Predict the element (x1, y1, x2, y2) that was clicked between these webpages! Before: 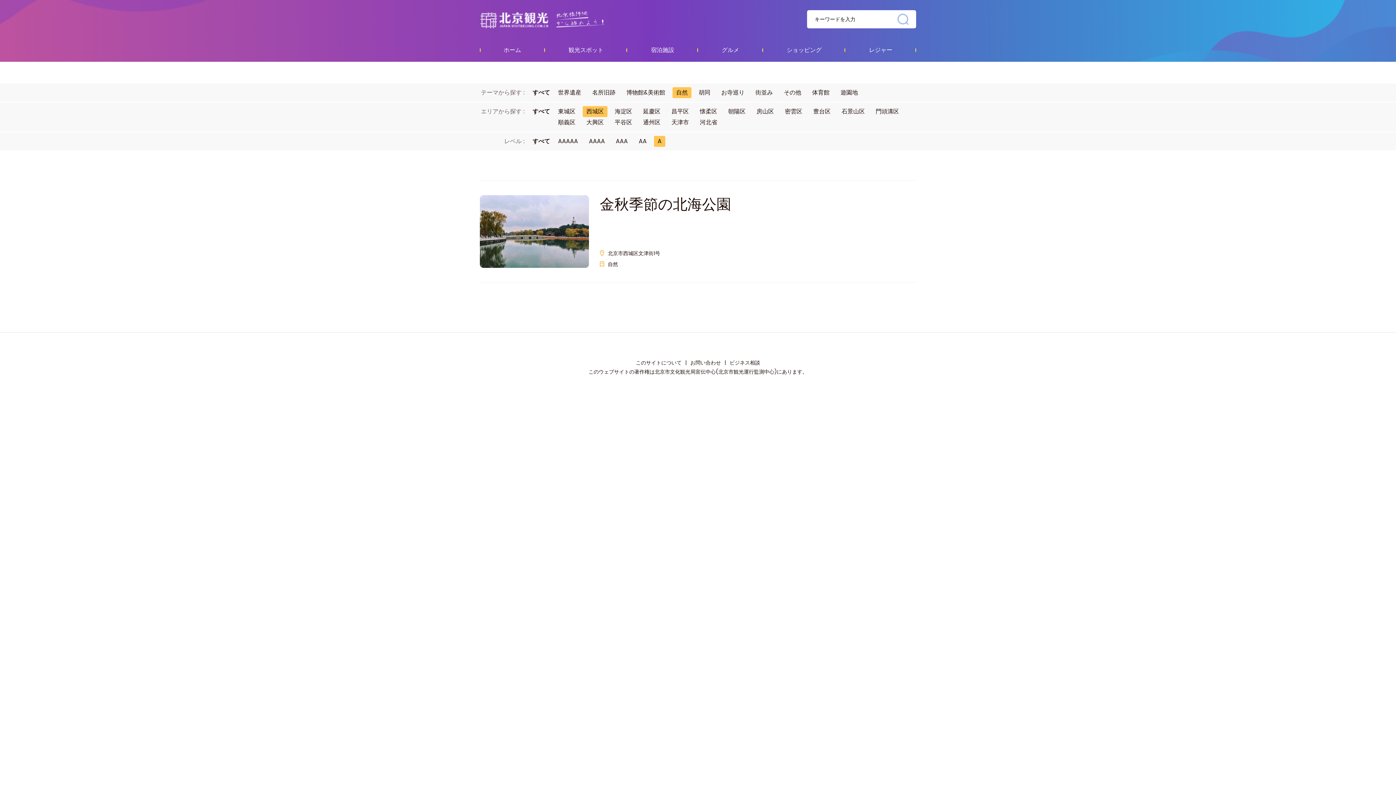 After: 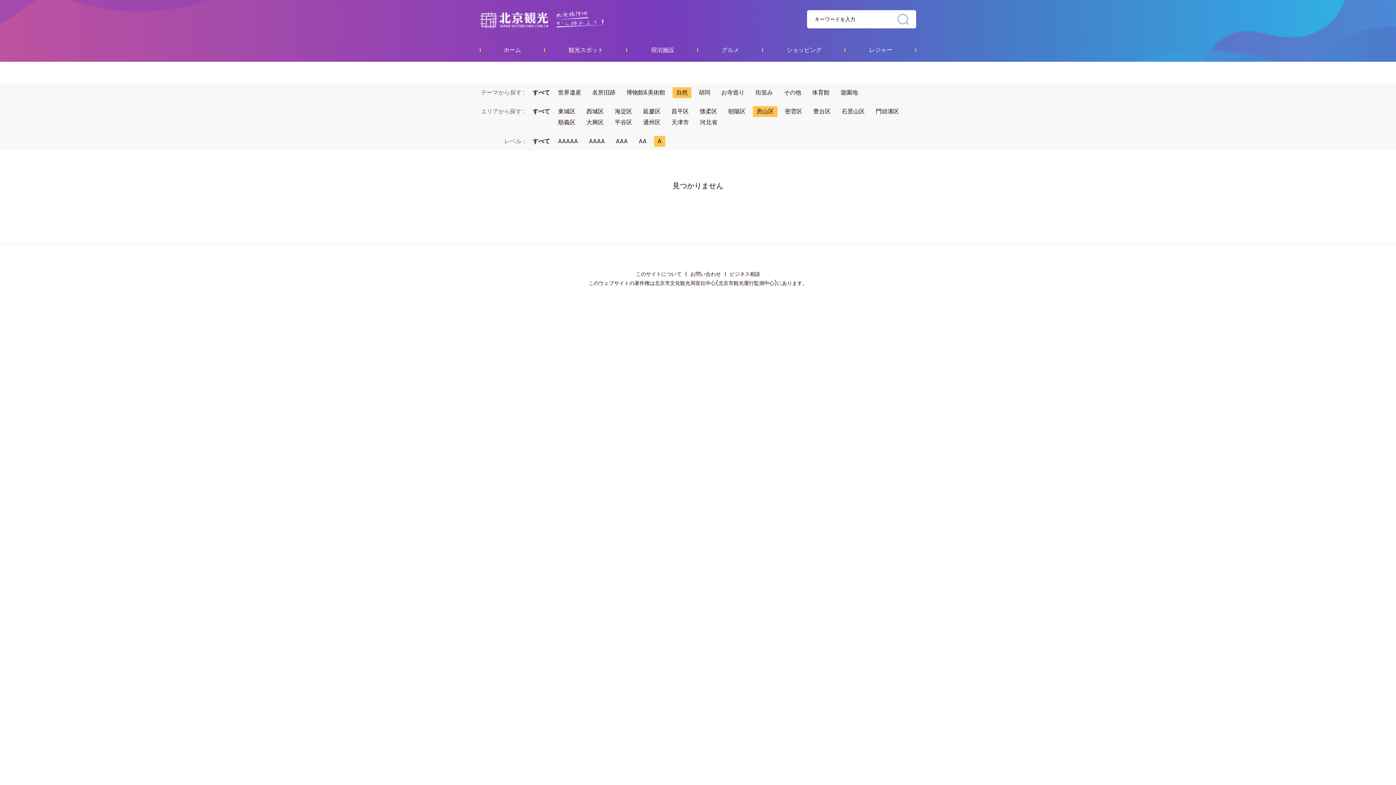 Action: bbox: (756, 107, 774, 115) label: 房山区